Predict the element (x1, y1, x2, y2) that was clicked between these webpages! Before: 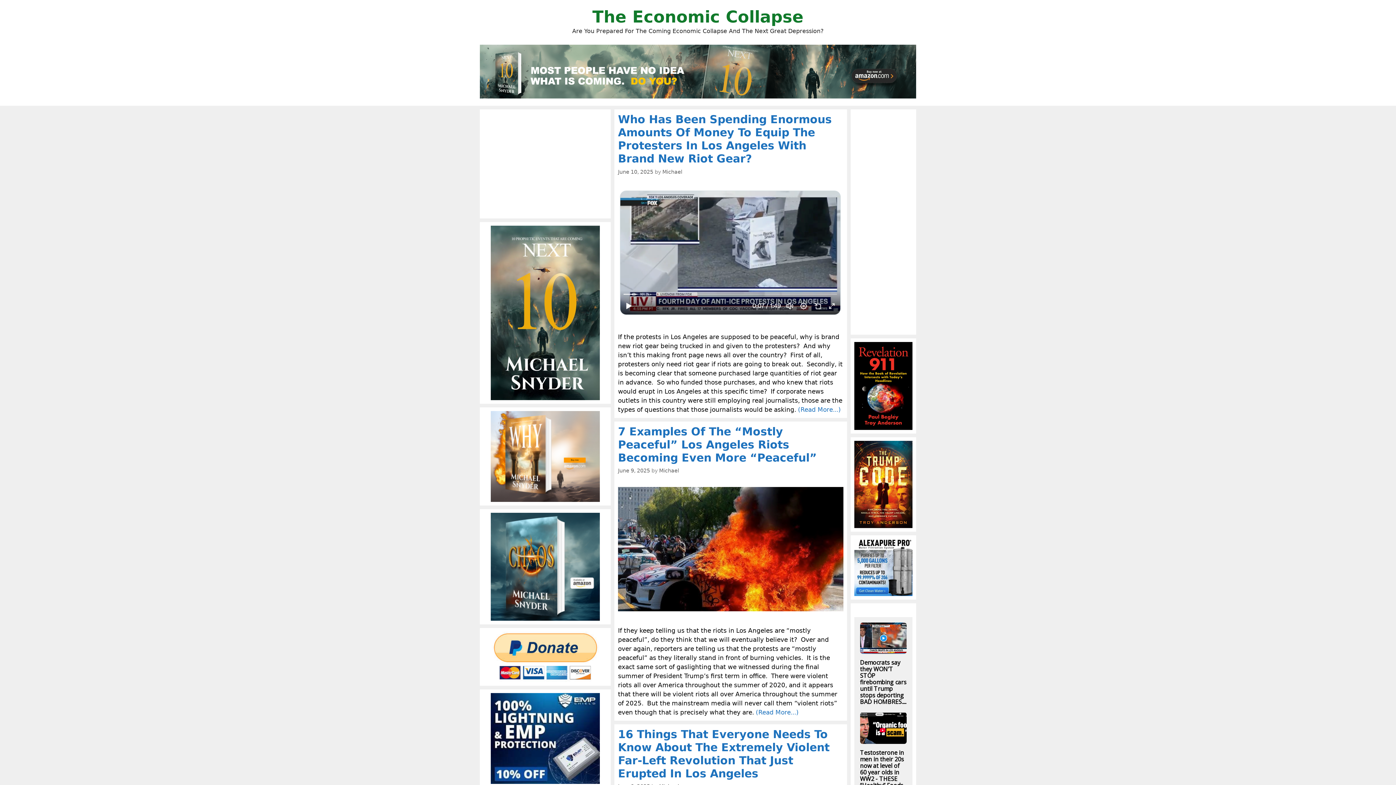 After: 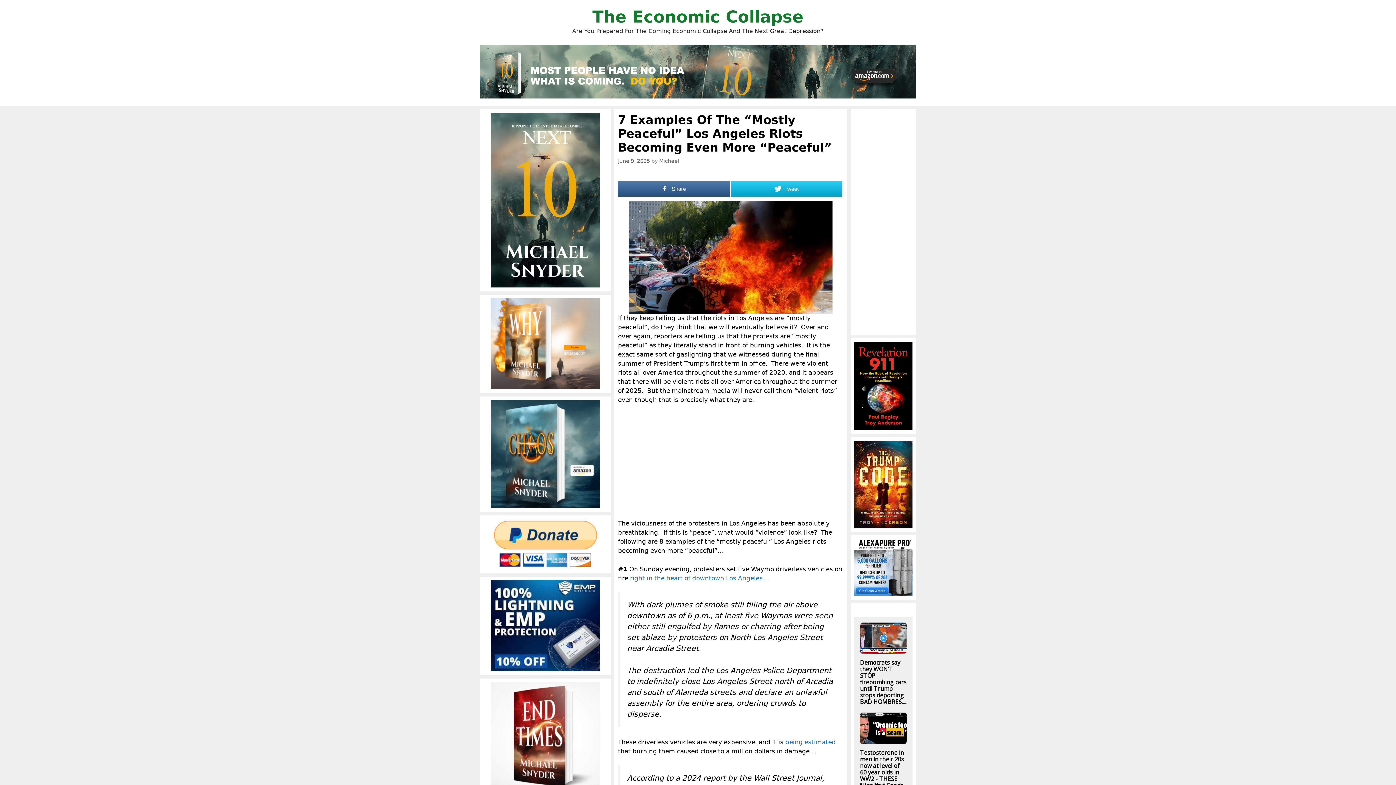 Action: label: June 9, 2025 bbox: (618, 468, 650, 473)